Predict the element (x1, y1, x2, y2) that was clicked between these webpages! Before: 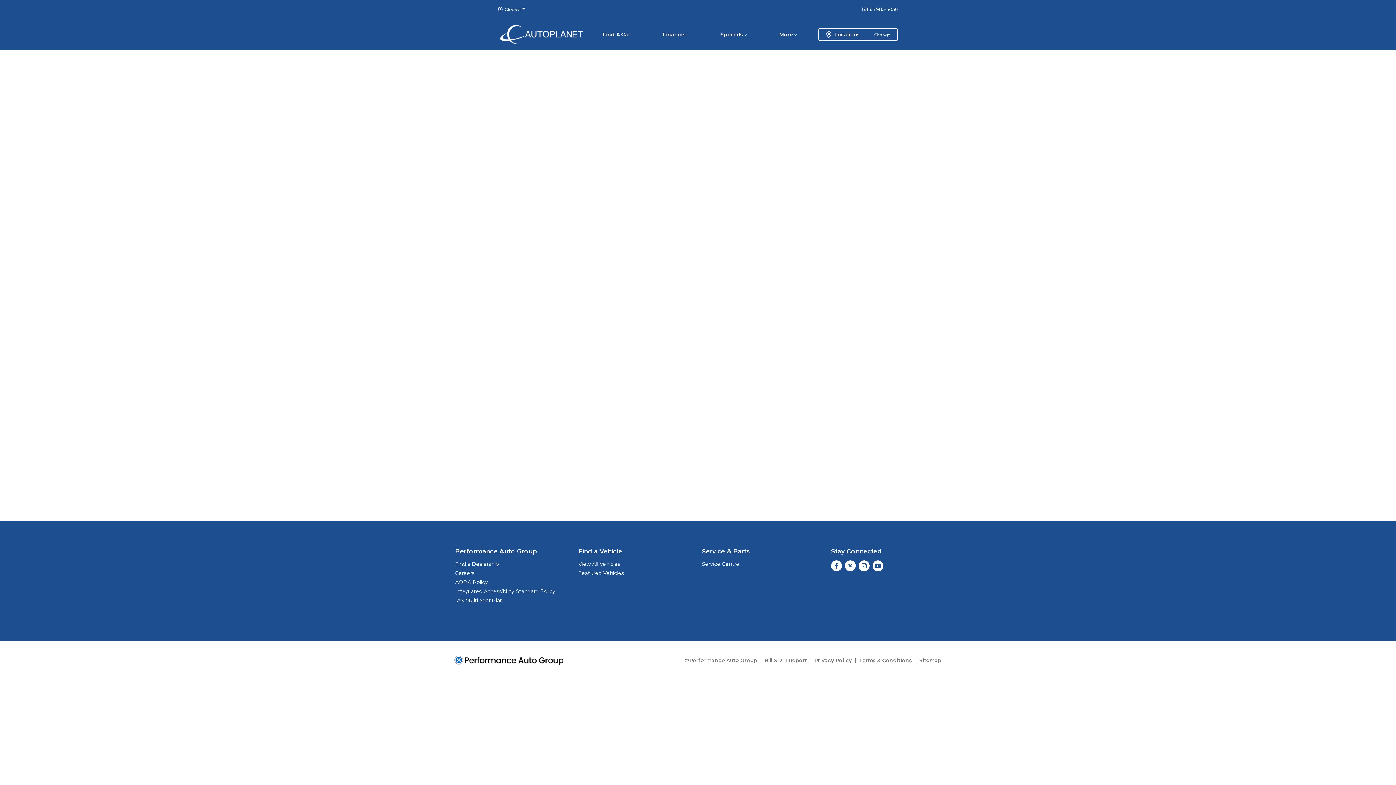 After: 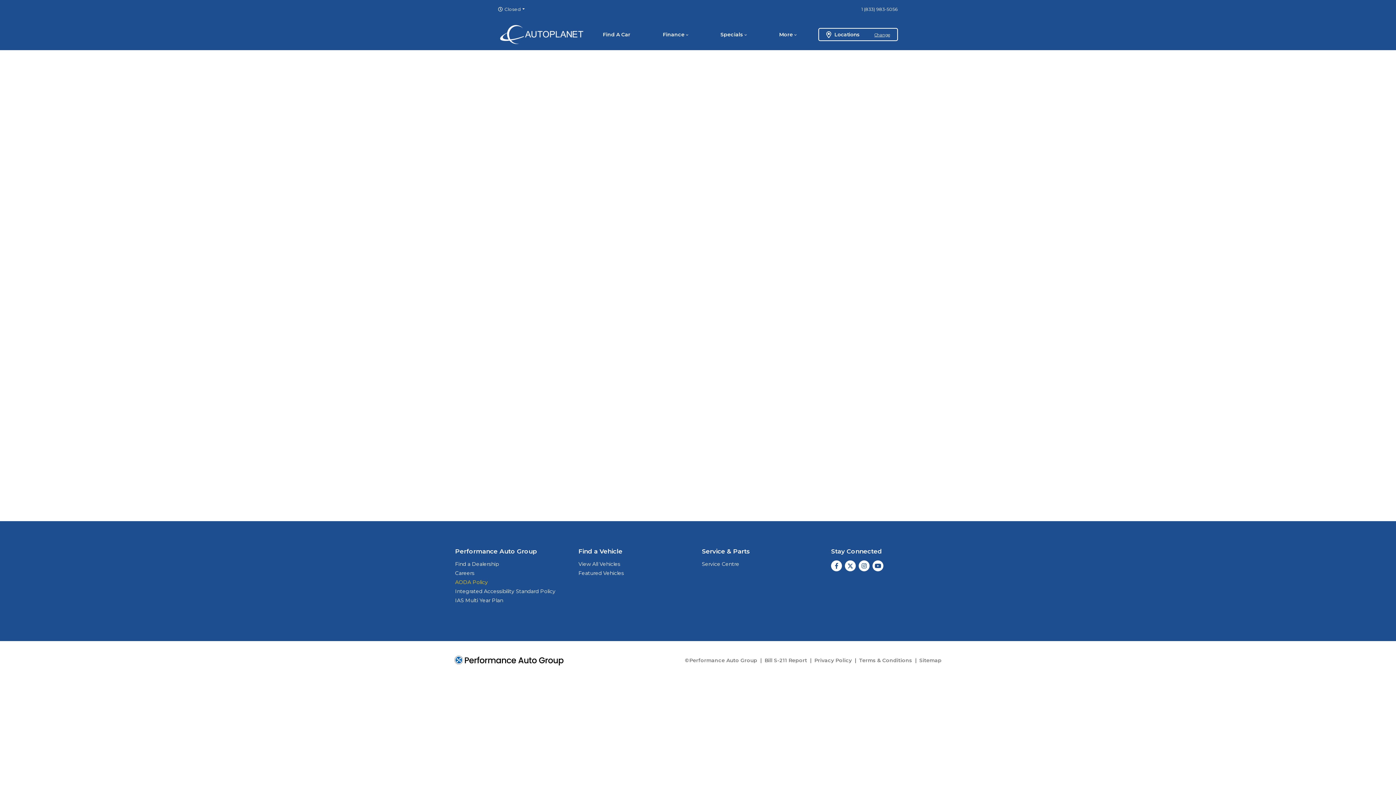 Action: label: AODA Policy bbox: (455, 579, 488, 585)